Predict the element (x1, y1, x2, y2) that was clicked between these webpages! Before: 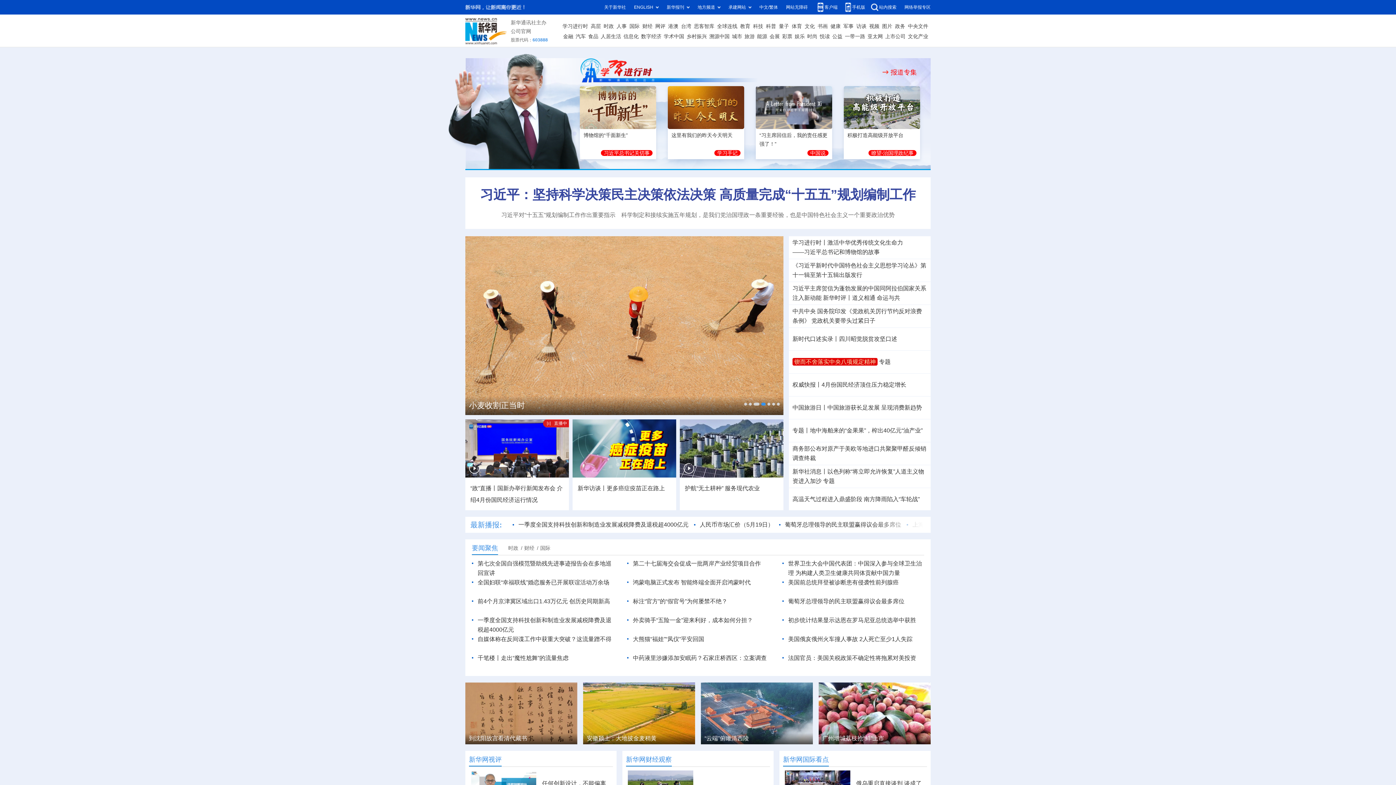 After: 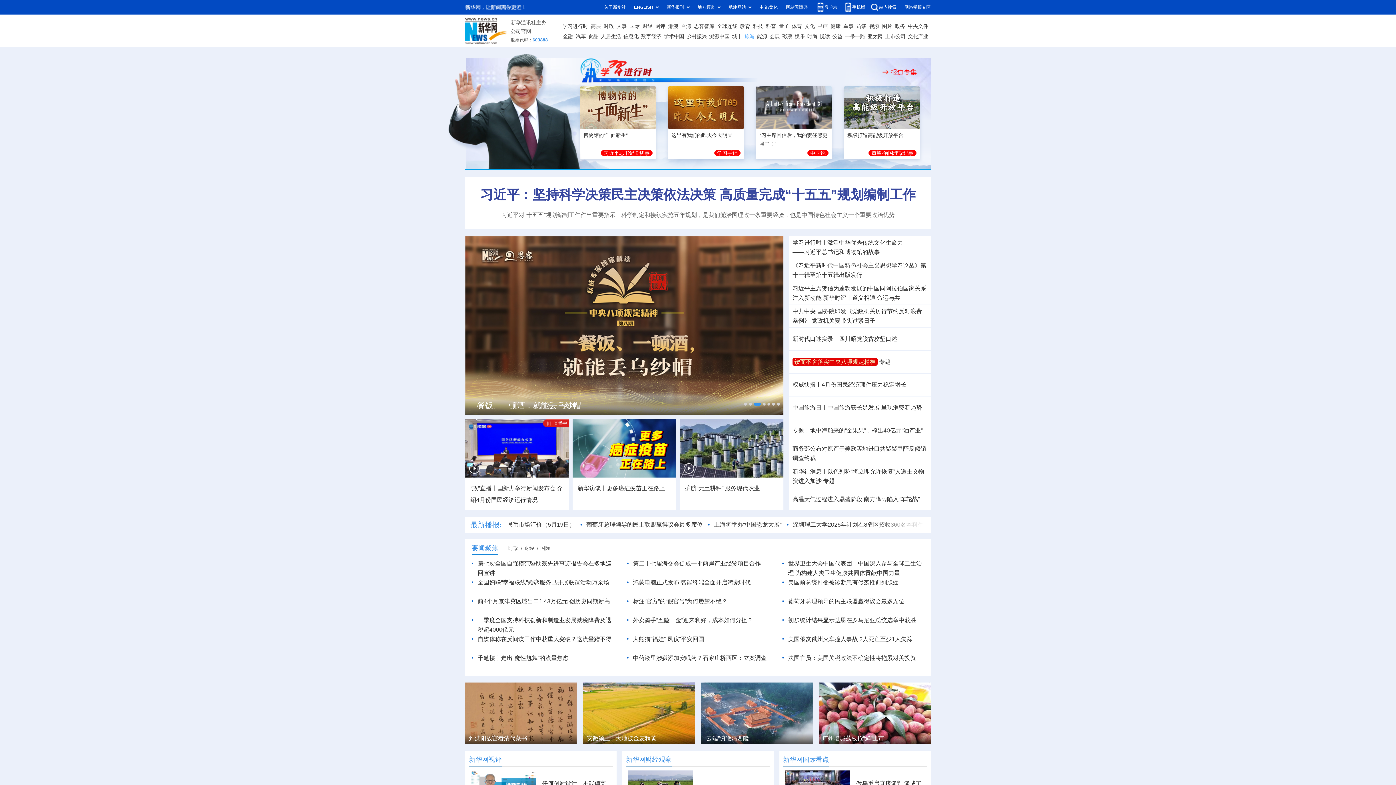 Action: label: 旅游 bbox: (744, 31, 754, 41)